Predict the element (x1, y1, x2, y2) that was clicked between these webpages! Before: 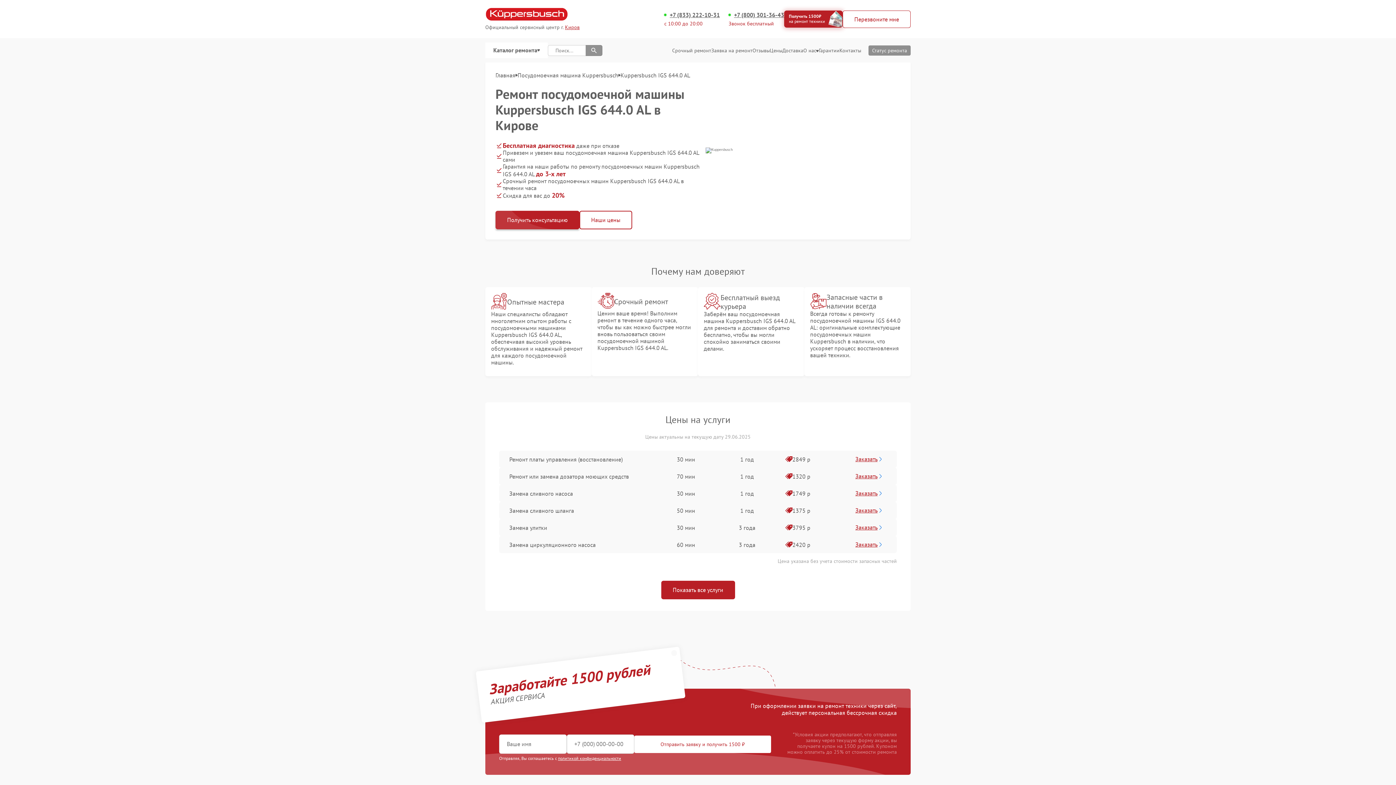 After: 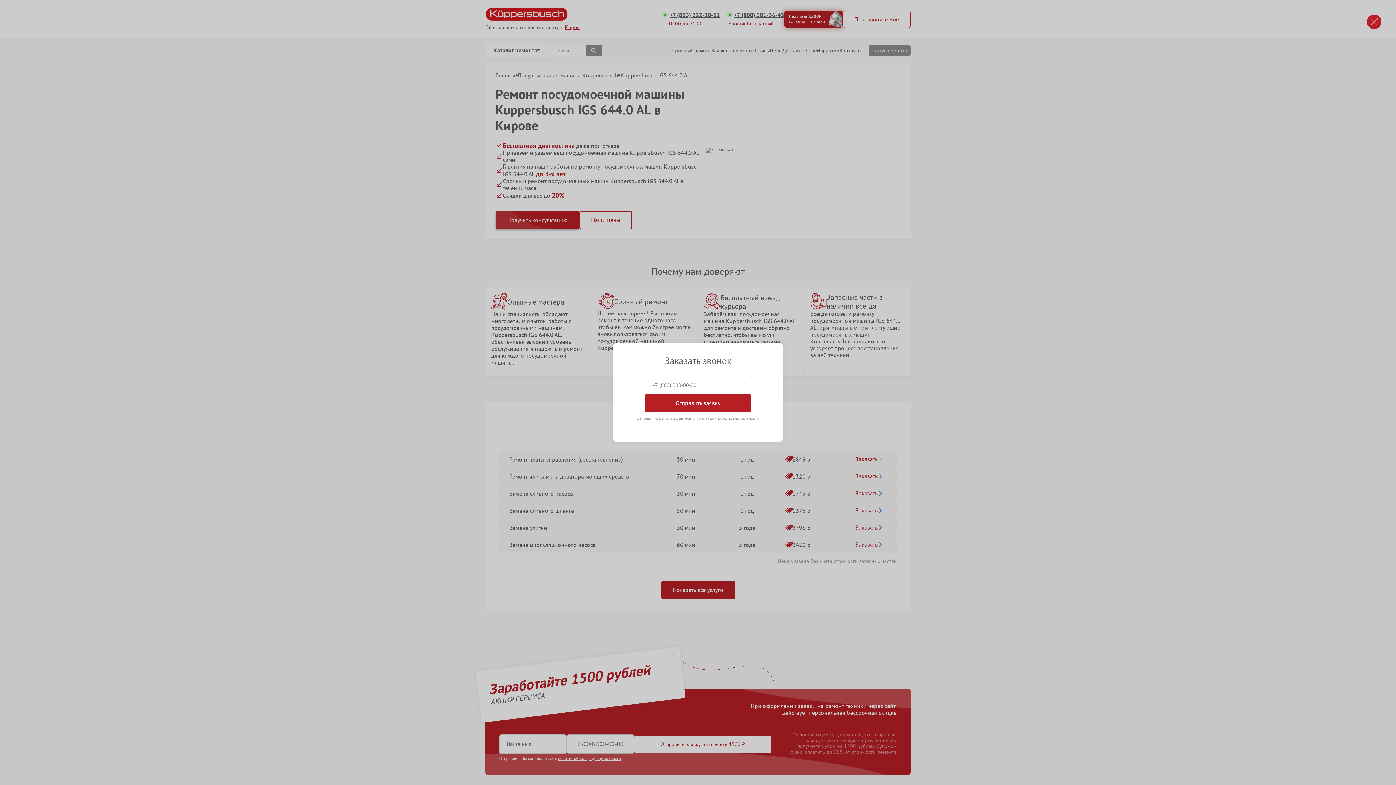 Action: label: Получить консультацию bbox: (495, 210, 579, 229)